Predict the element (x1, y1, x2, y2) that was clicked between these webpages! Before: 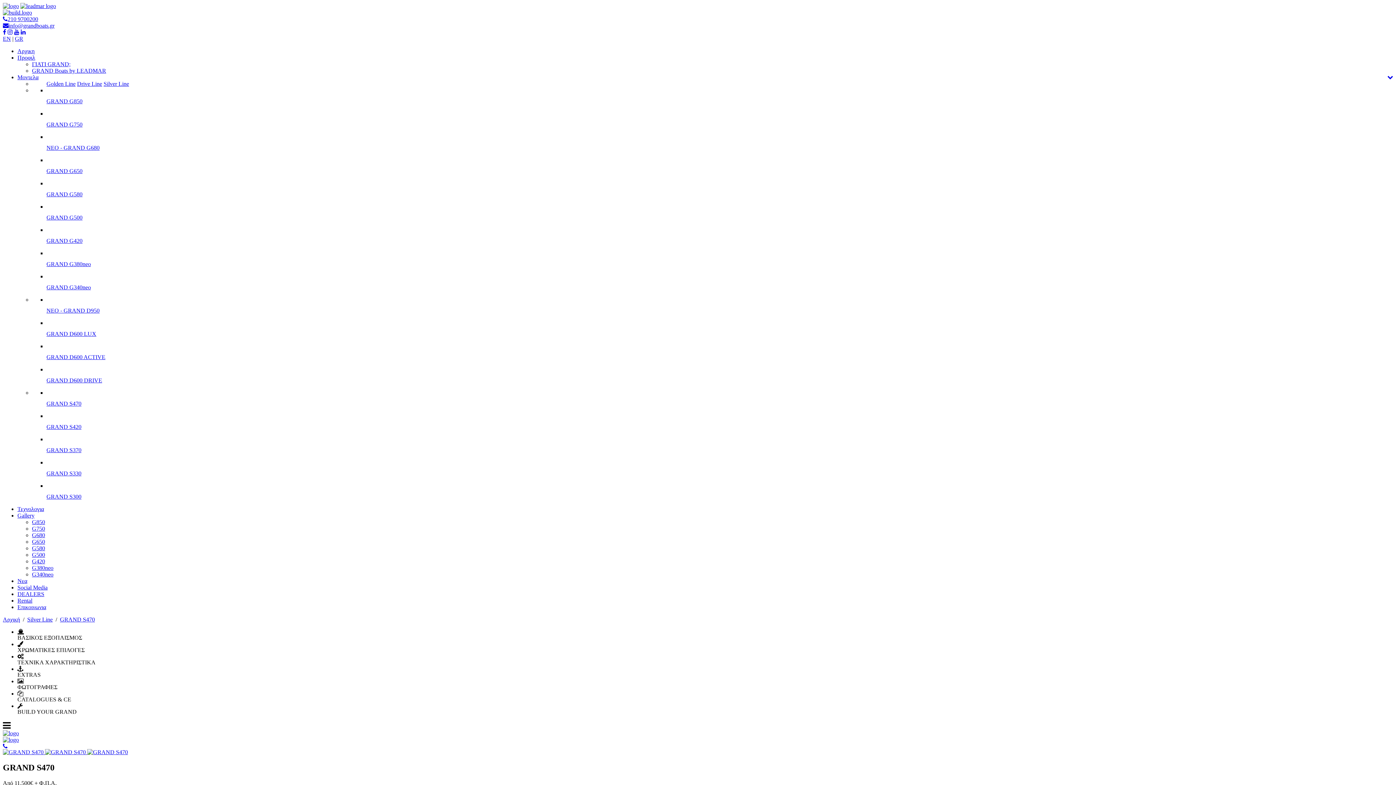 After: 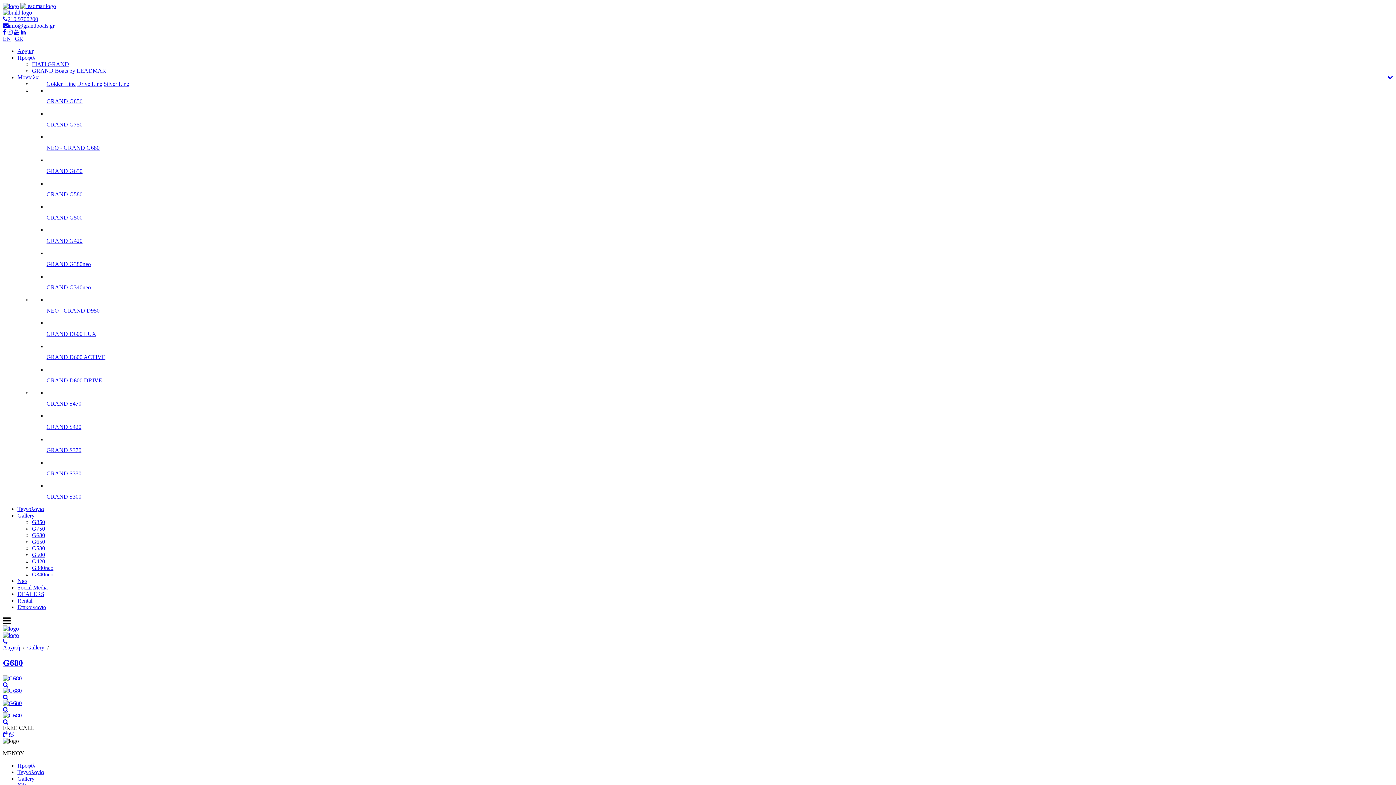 Action: label: G680 bbox: (32, 532, 45, 538)